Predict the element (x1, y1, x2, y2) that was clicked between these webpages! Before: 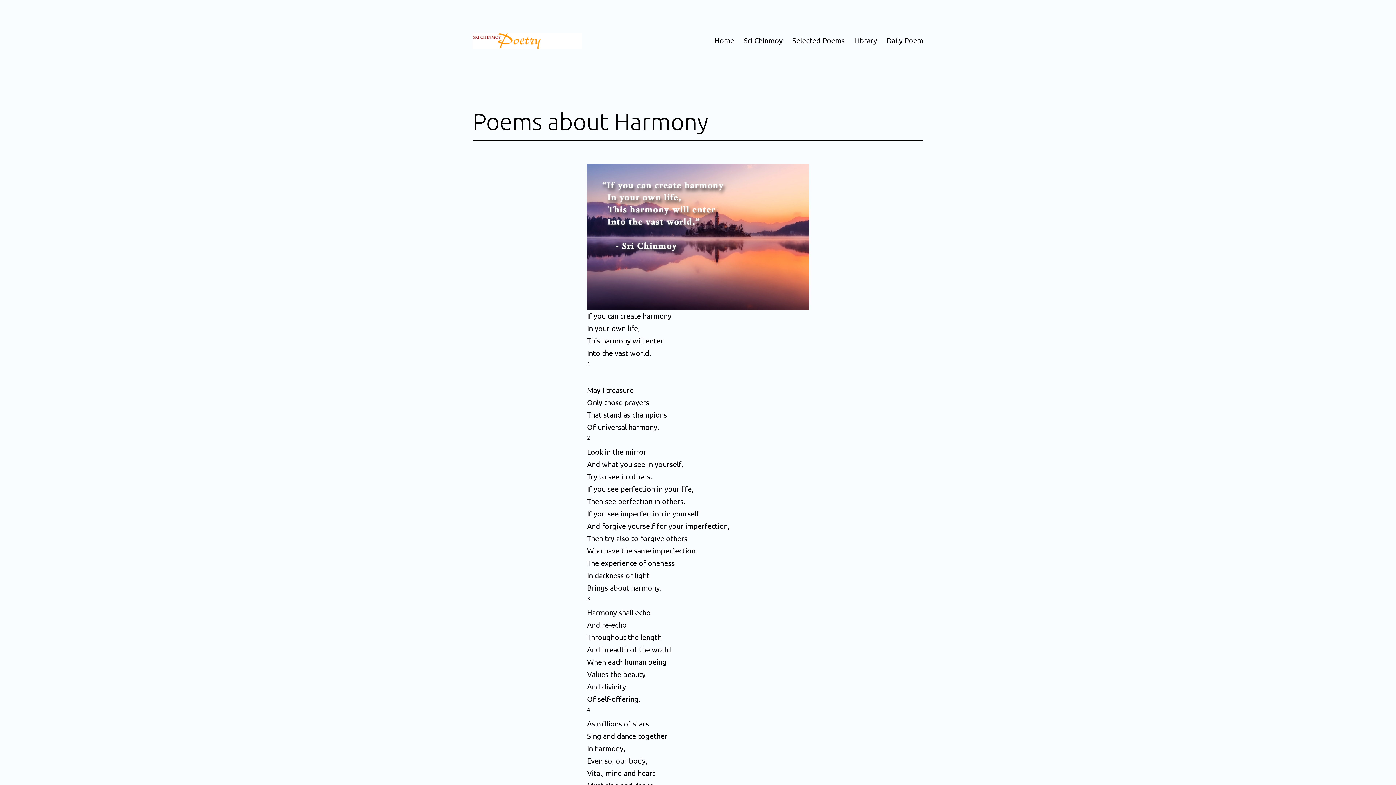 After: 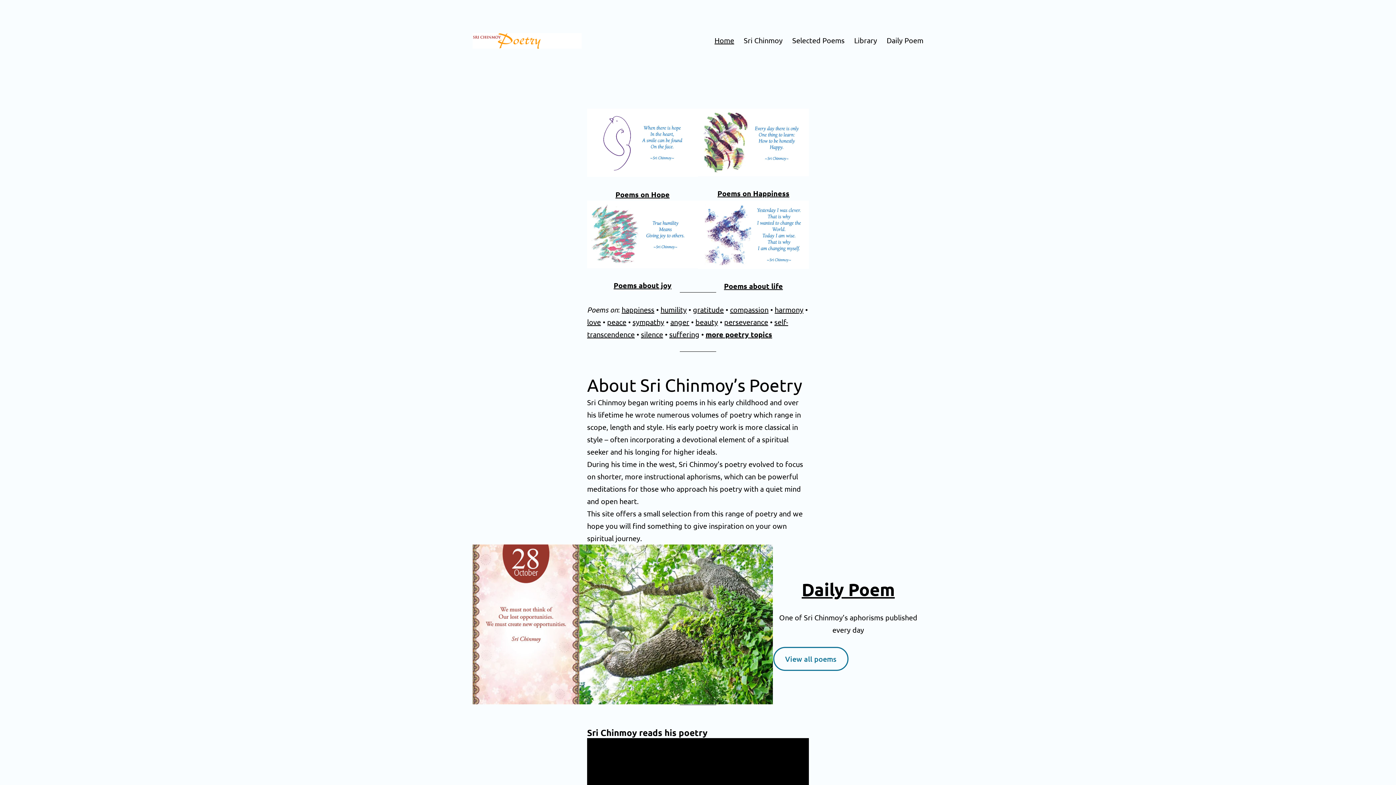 Action: bbox: (472, 35, 581, 44)